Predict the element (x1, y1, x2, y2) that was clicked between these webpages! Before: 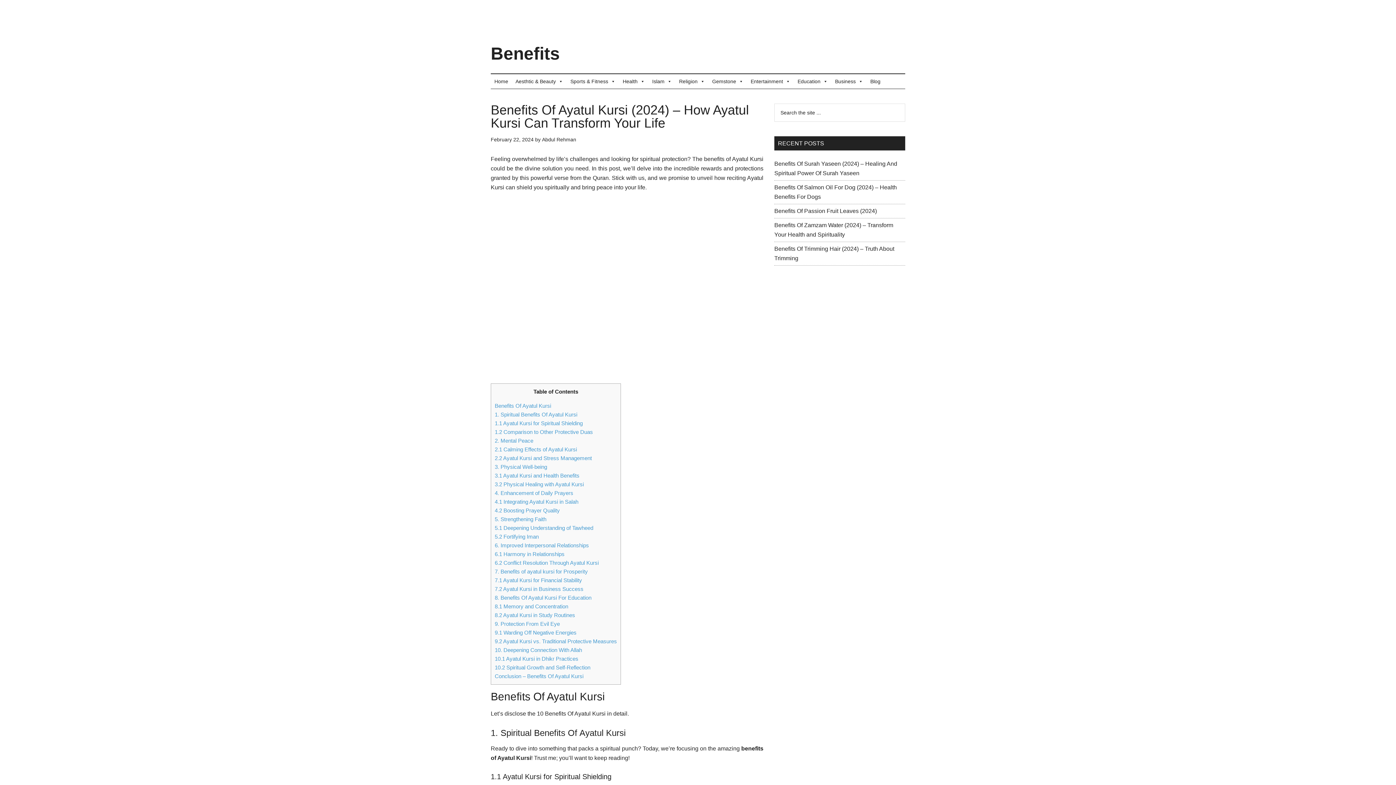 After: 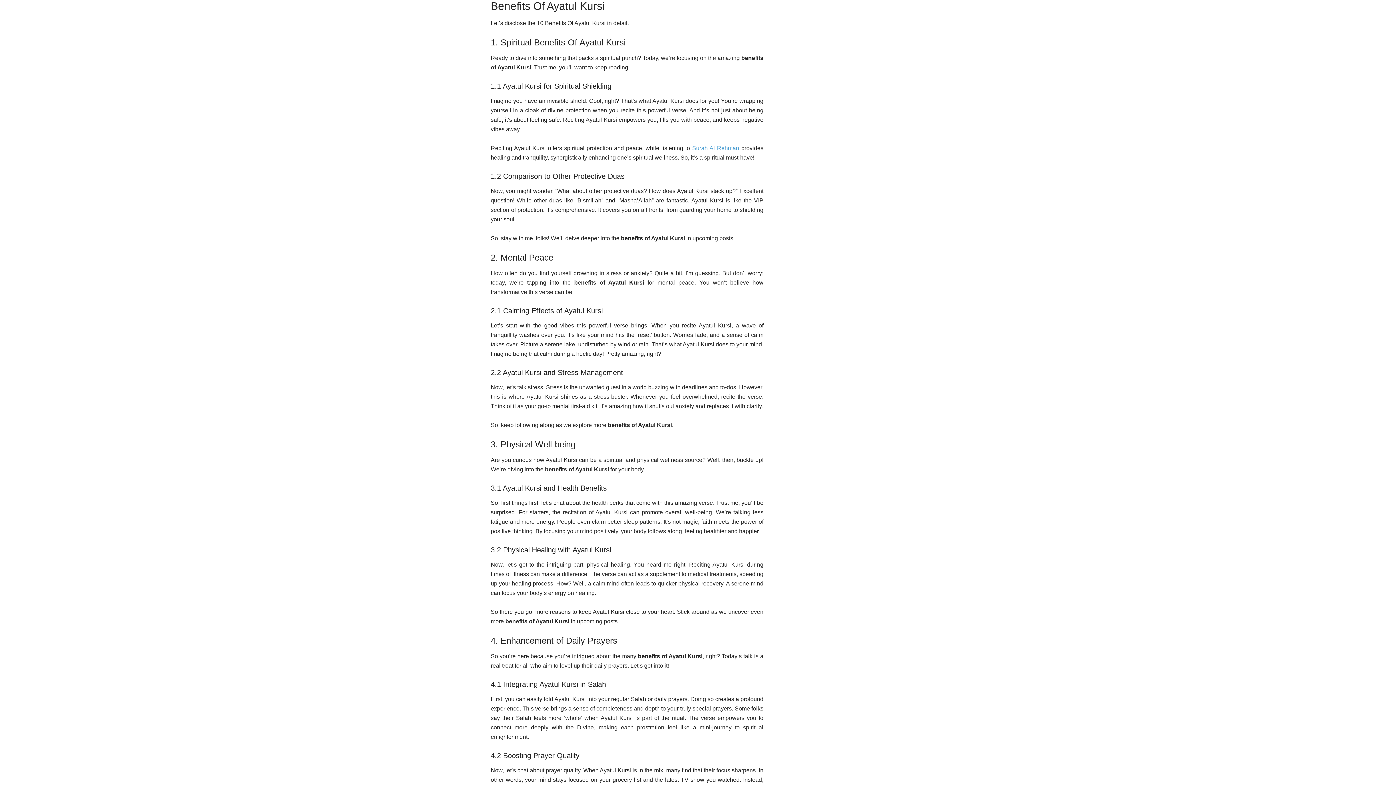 Action: bbox: (494, 402, 551, 409) label: Benefits Of Ayatul Kursi